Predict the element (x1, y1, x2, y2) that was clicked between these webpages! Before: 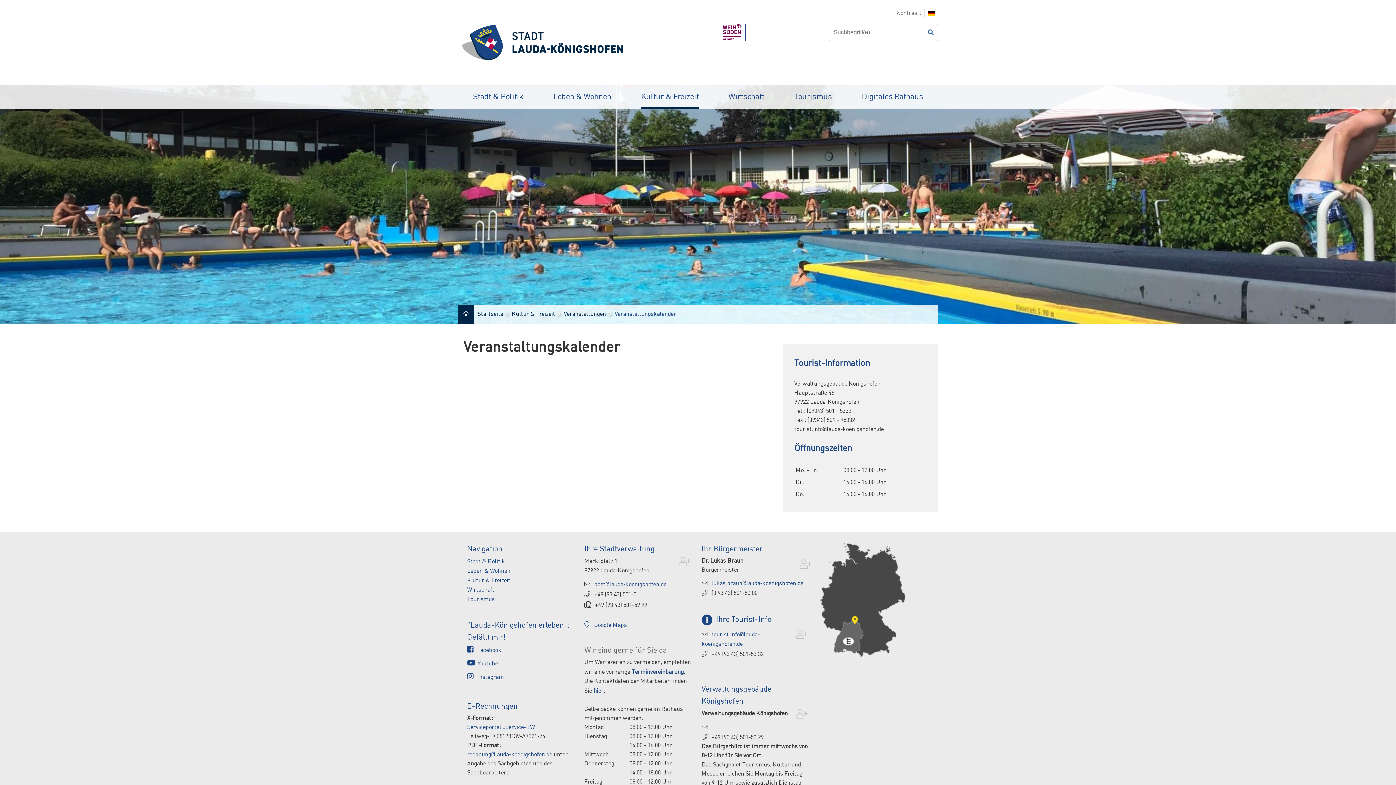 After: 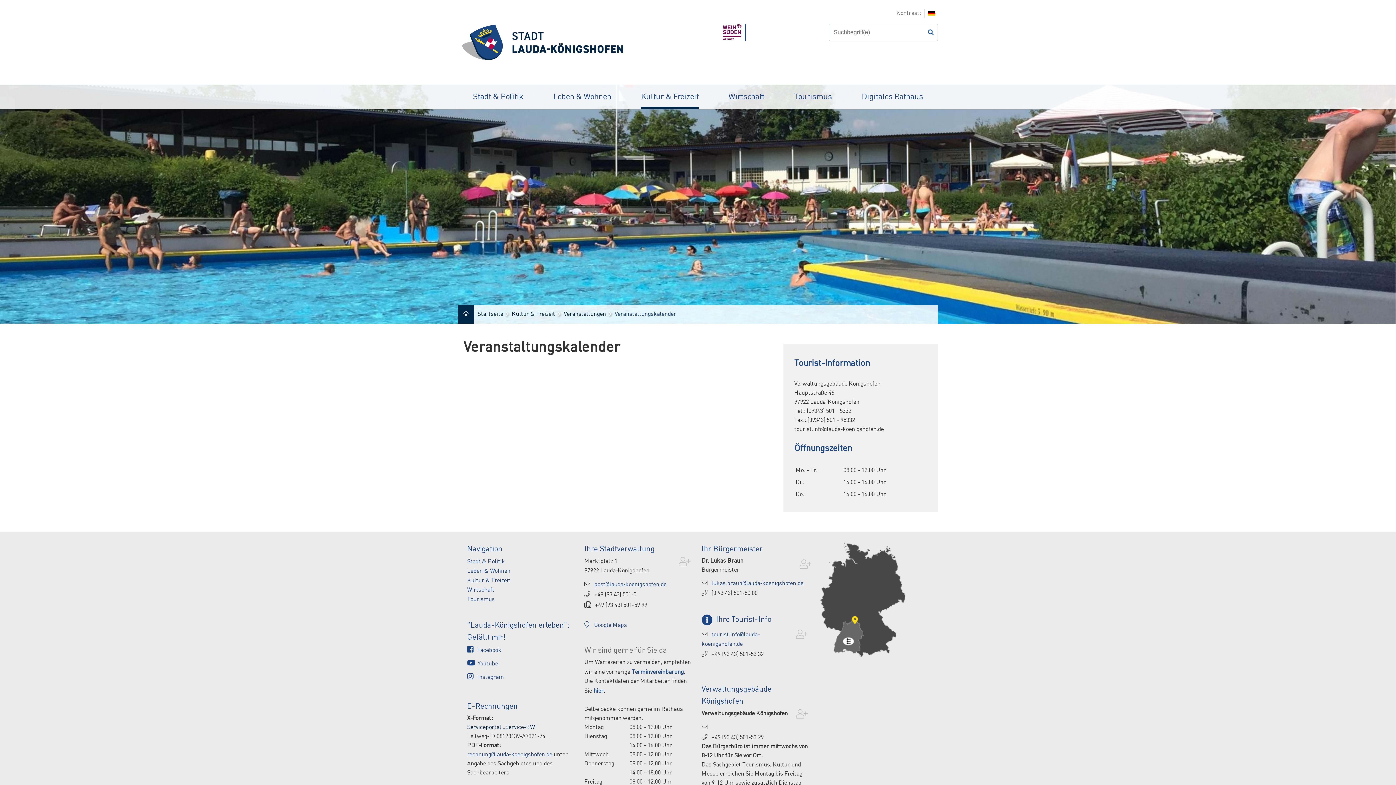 Action: bbox: (467, 725, 537, 730) label: Serviceportal „Service-BW“